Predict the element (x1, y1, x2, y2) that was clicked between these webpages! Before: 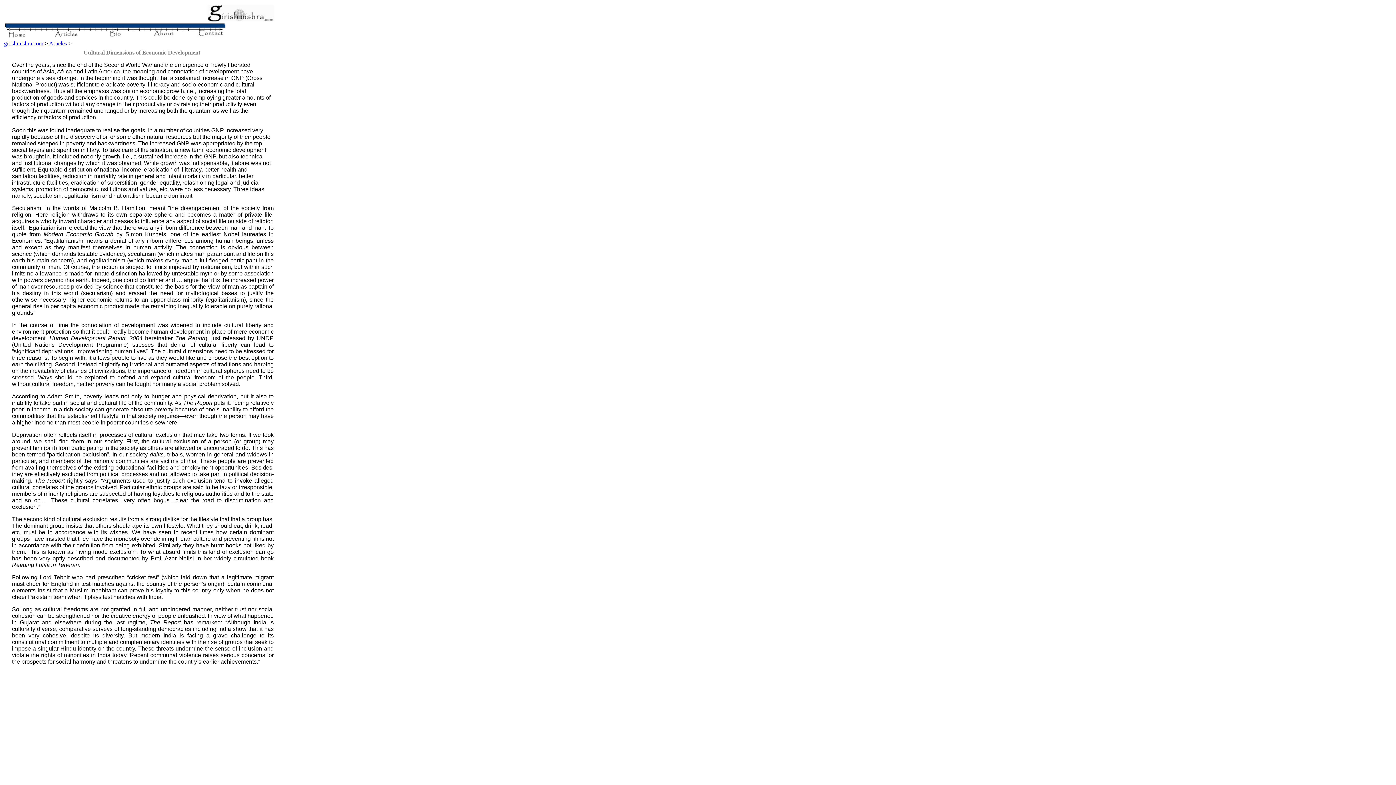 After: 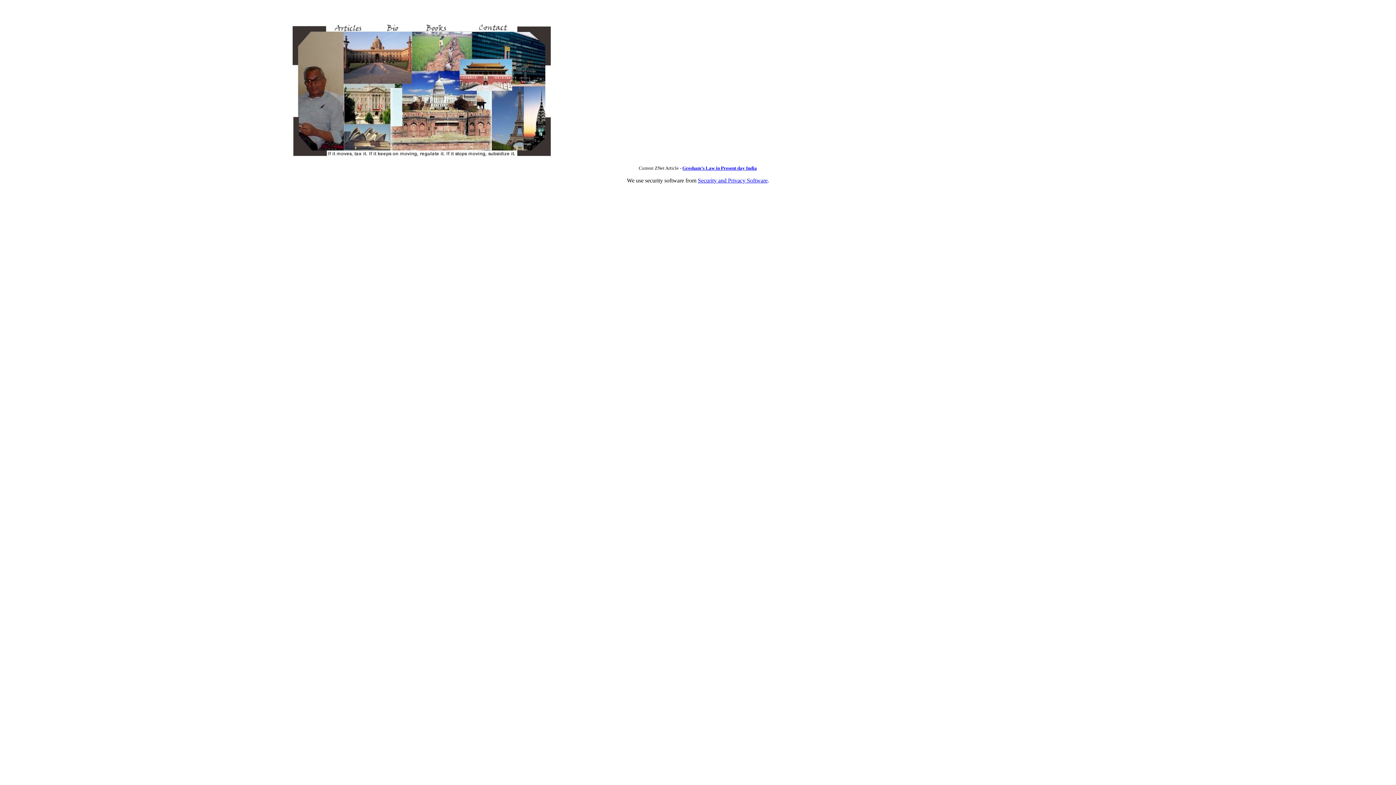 Action: bbox: (207, 16, 273, 22)